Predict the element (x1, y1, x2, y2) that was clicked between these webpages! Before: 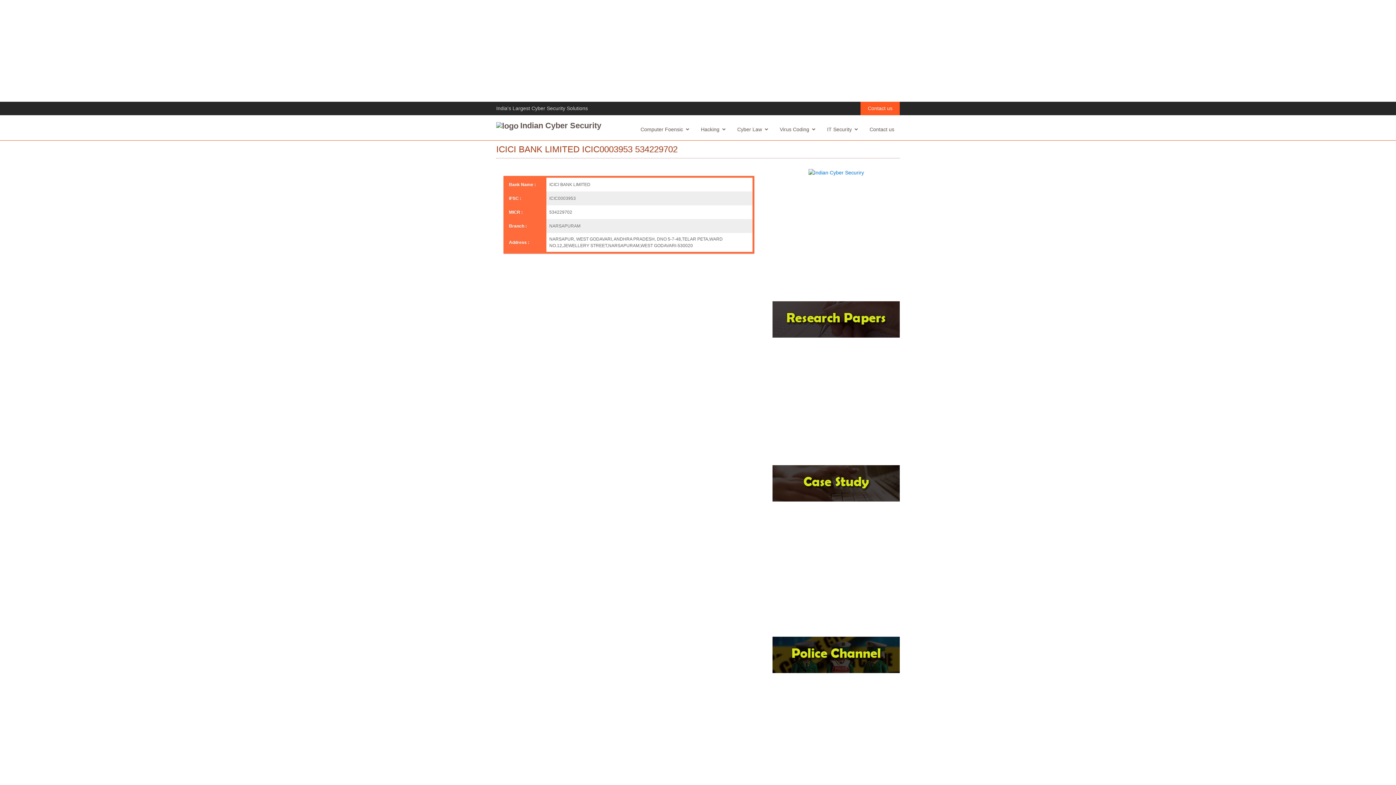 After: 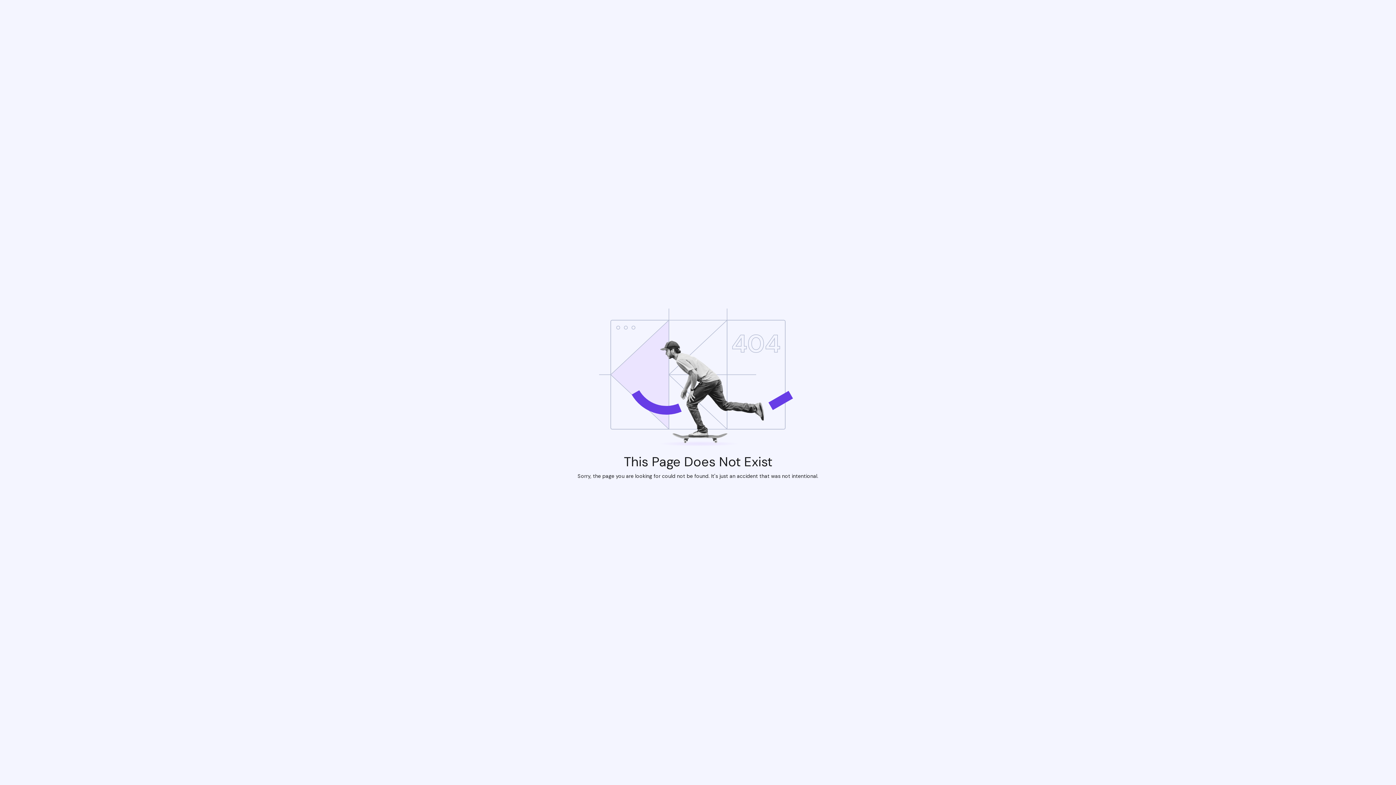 Action: bbox: (772, 480, 900, 486)